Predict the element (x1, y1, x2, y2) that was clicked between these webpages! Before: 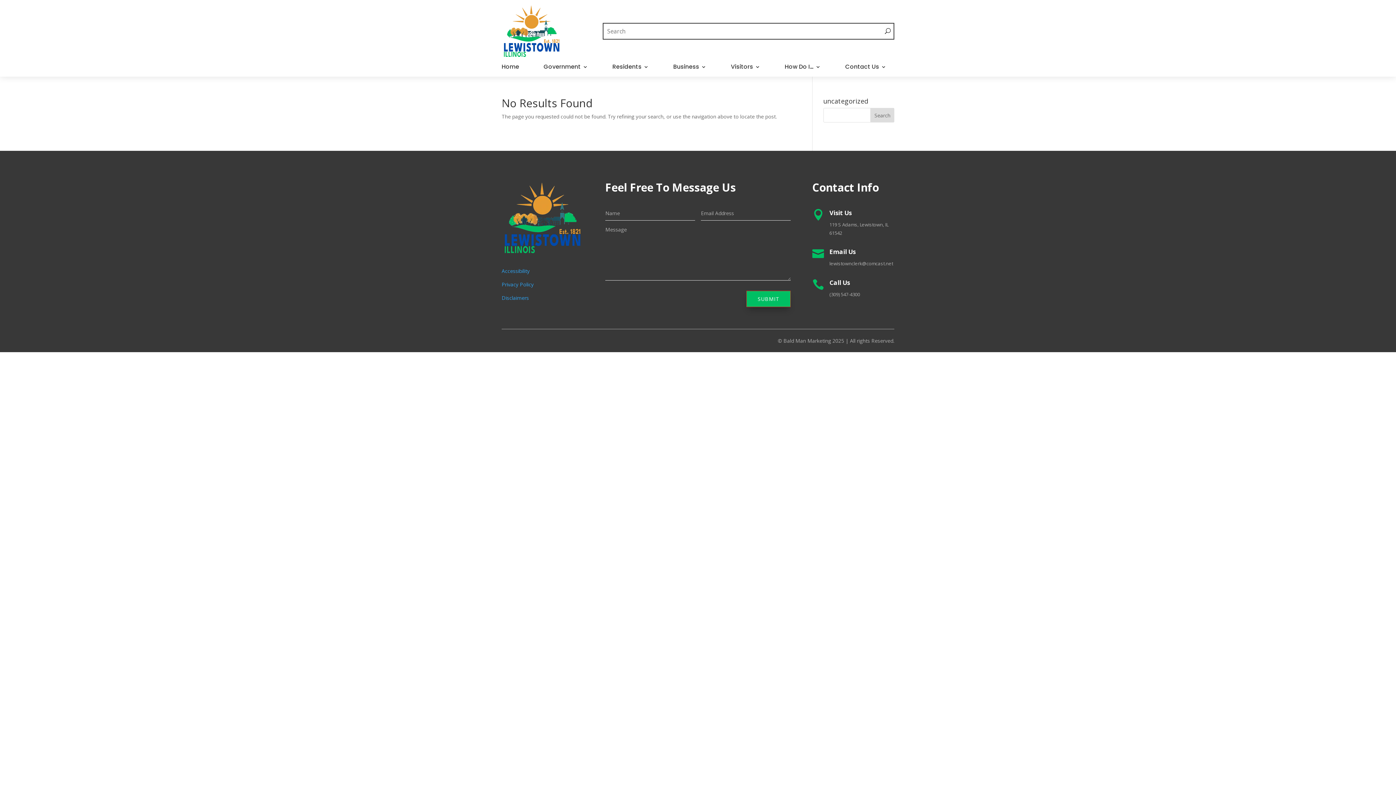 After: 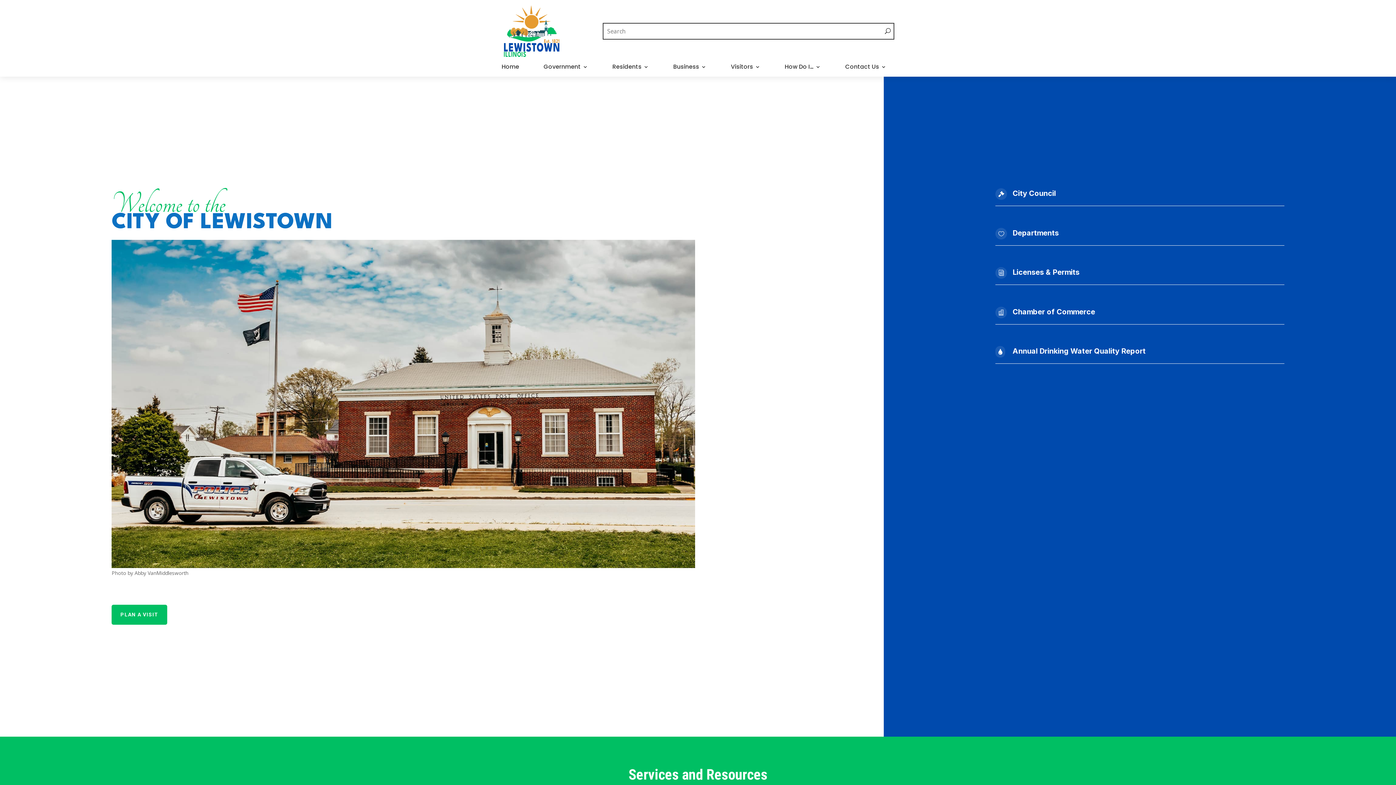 Action: bbox: (501, 250, 583, 257)